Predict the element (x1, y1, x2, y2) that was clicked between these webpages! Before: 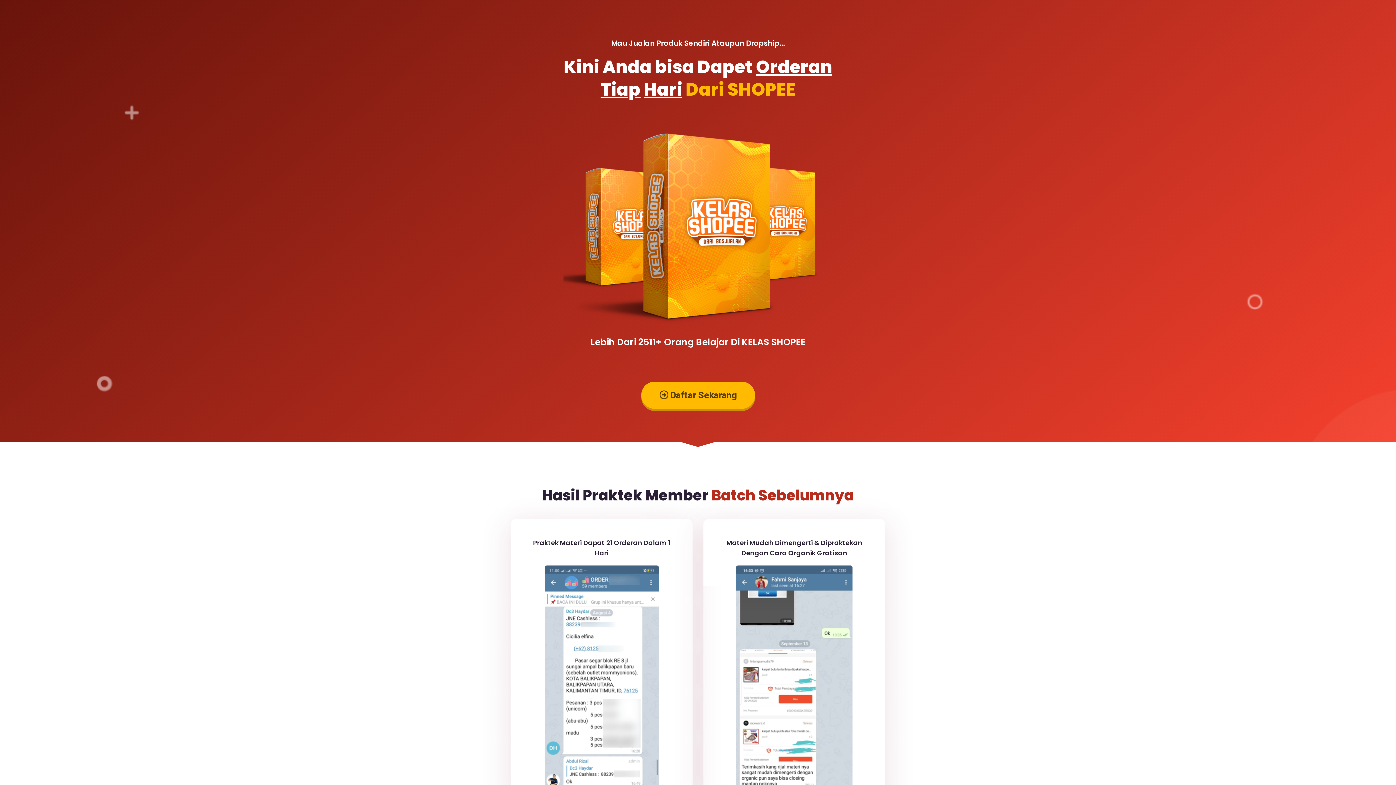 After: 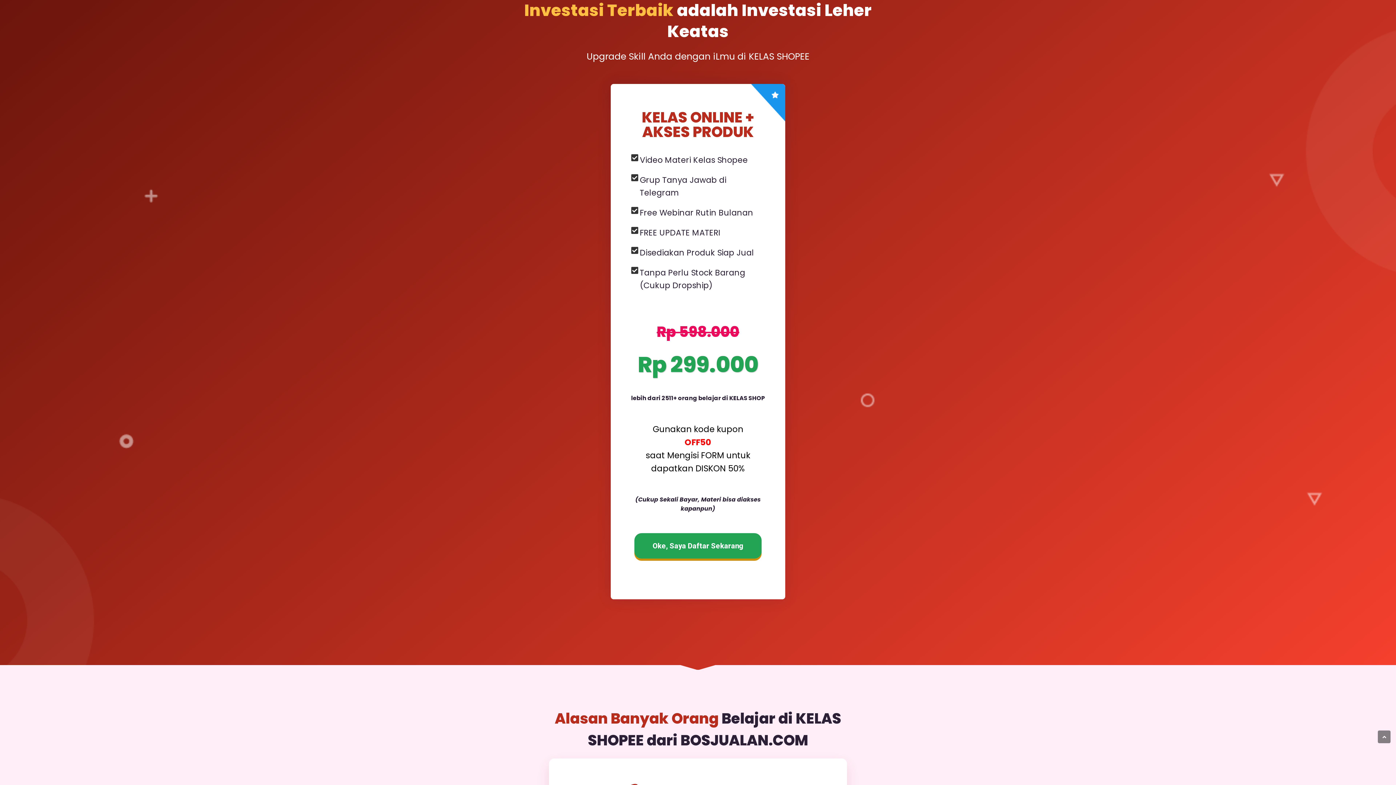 Action: label: Daftar Sekarang bbox: (641, 381, 755, 409)